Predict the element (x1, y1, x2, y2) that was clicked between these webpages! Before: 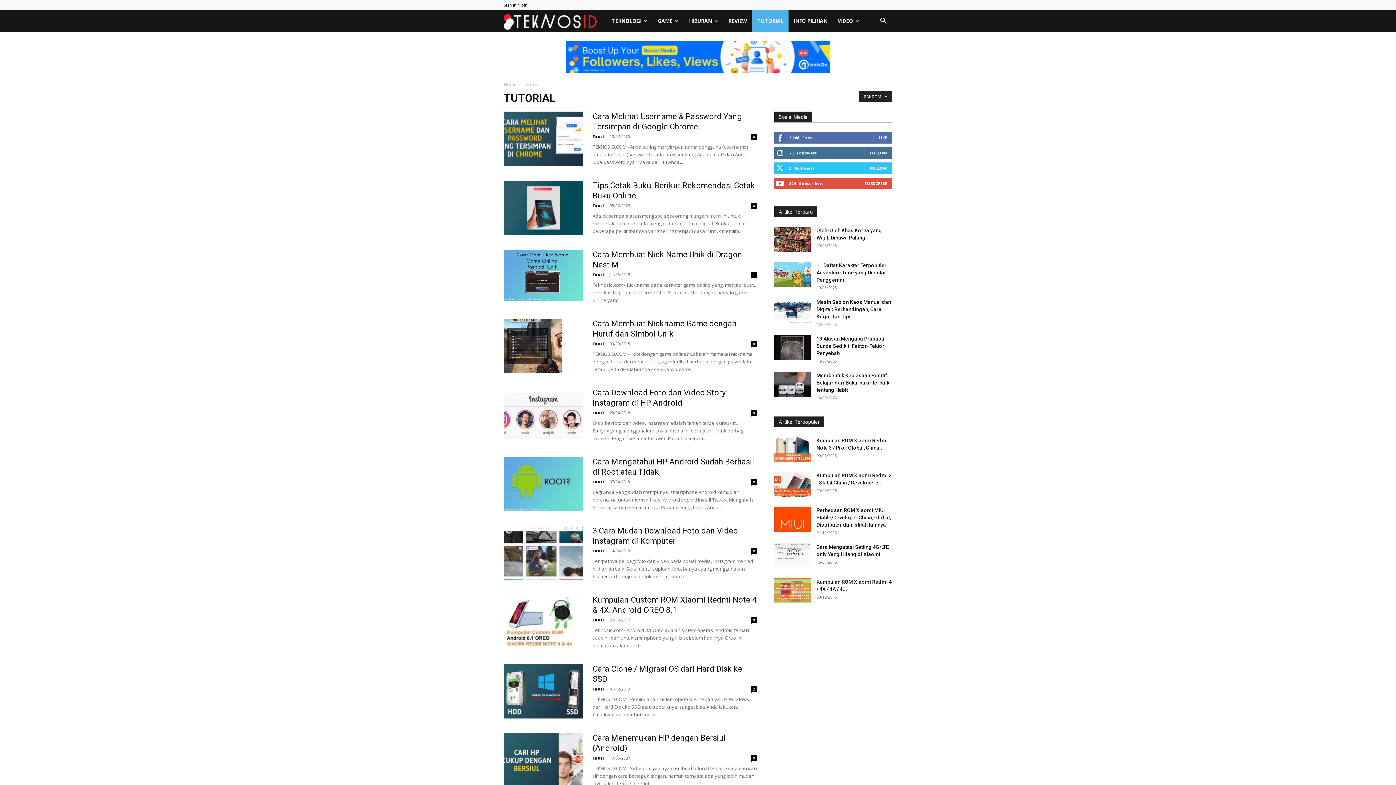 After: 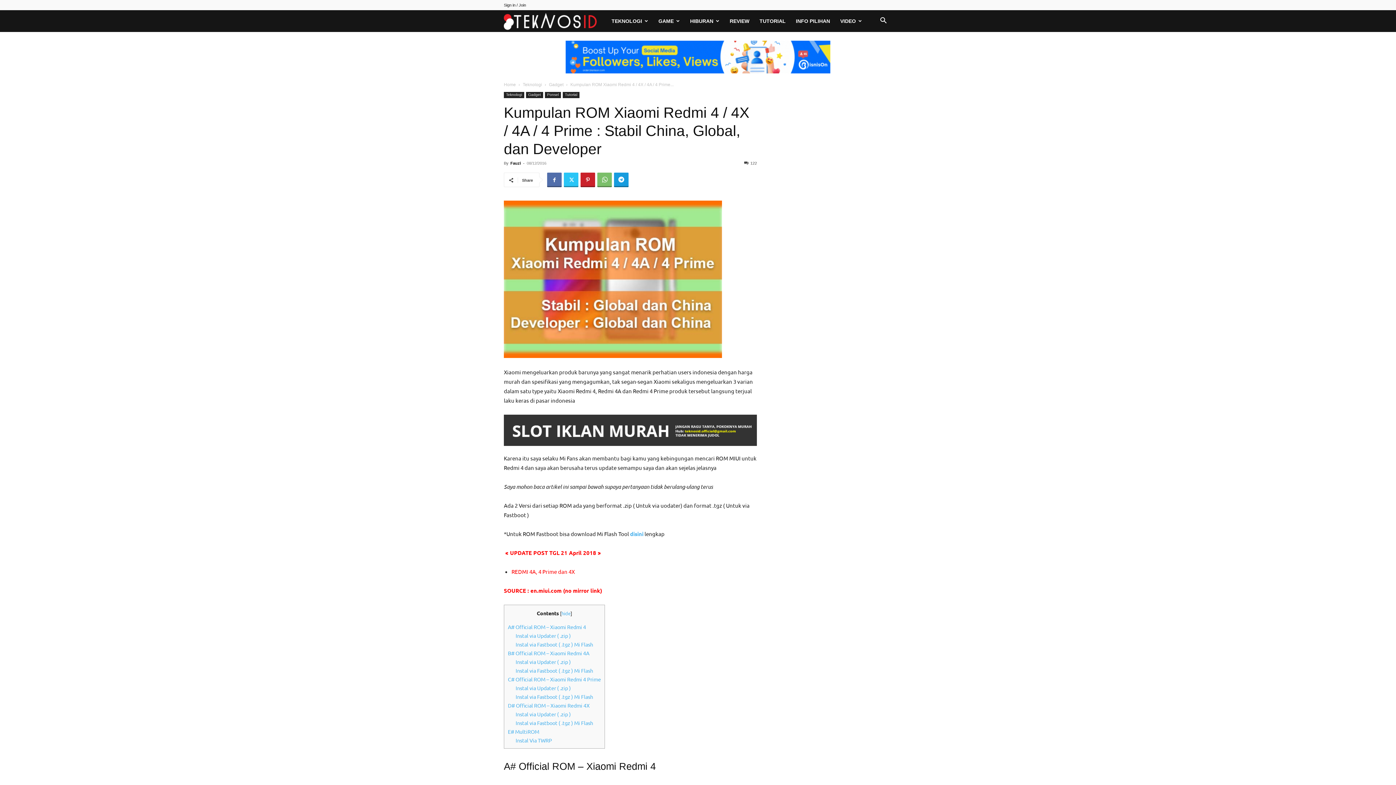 Action: bbox: (774, 578, 810, 603)